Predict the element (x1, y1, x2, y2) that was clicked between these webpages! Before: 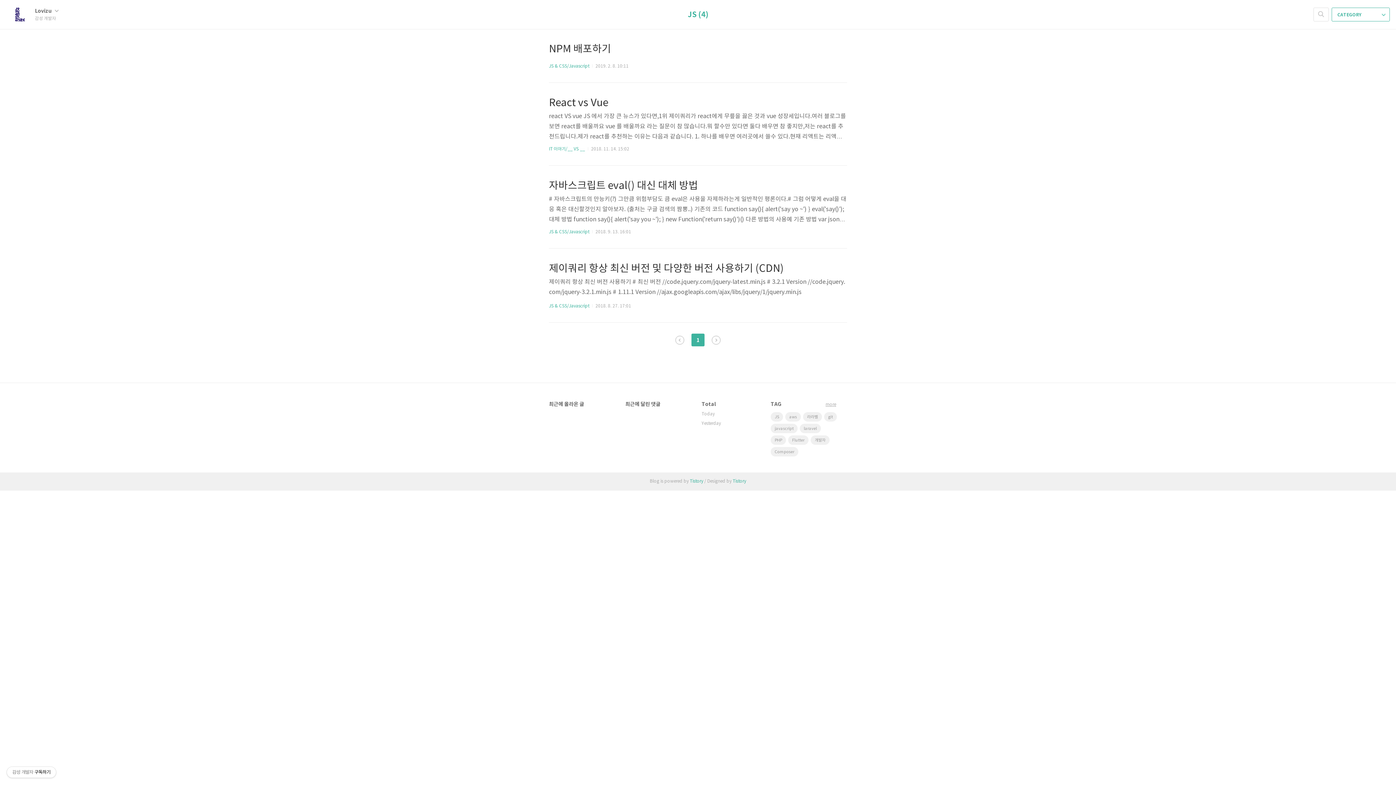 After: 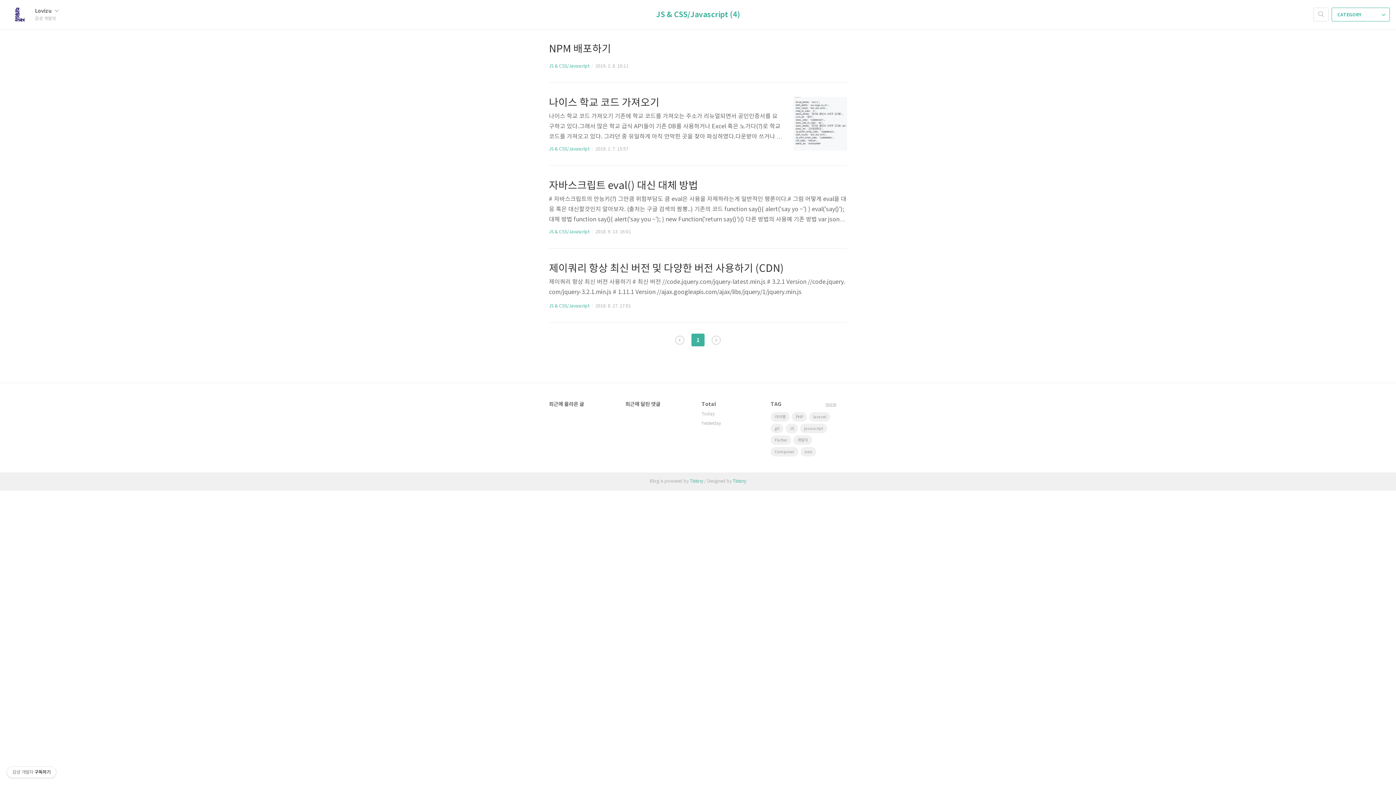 Action: label: JS & CSS/Javascript bbox: (549, 229, 589, 234)